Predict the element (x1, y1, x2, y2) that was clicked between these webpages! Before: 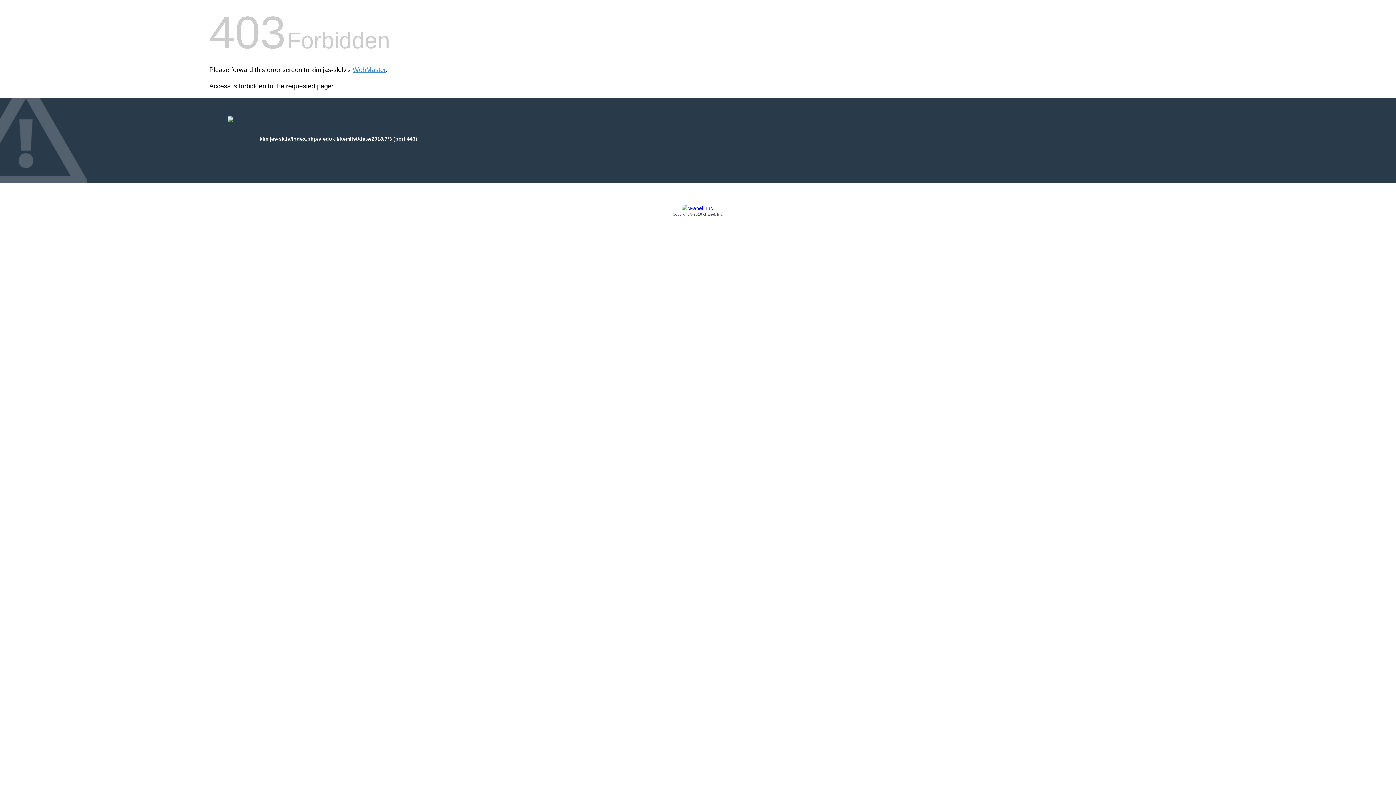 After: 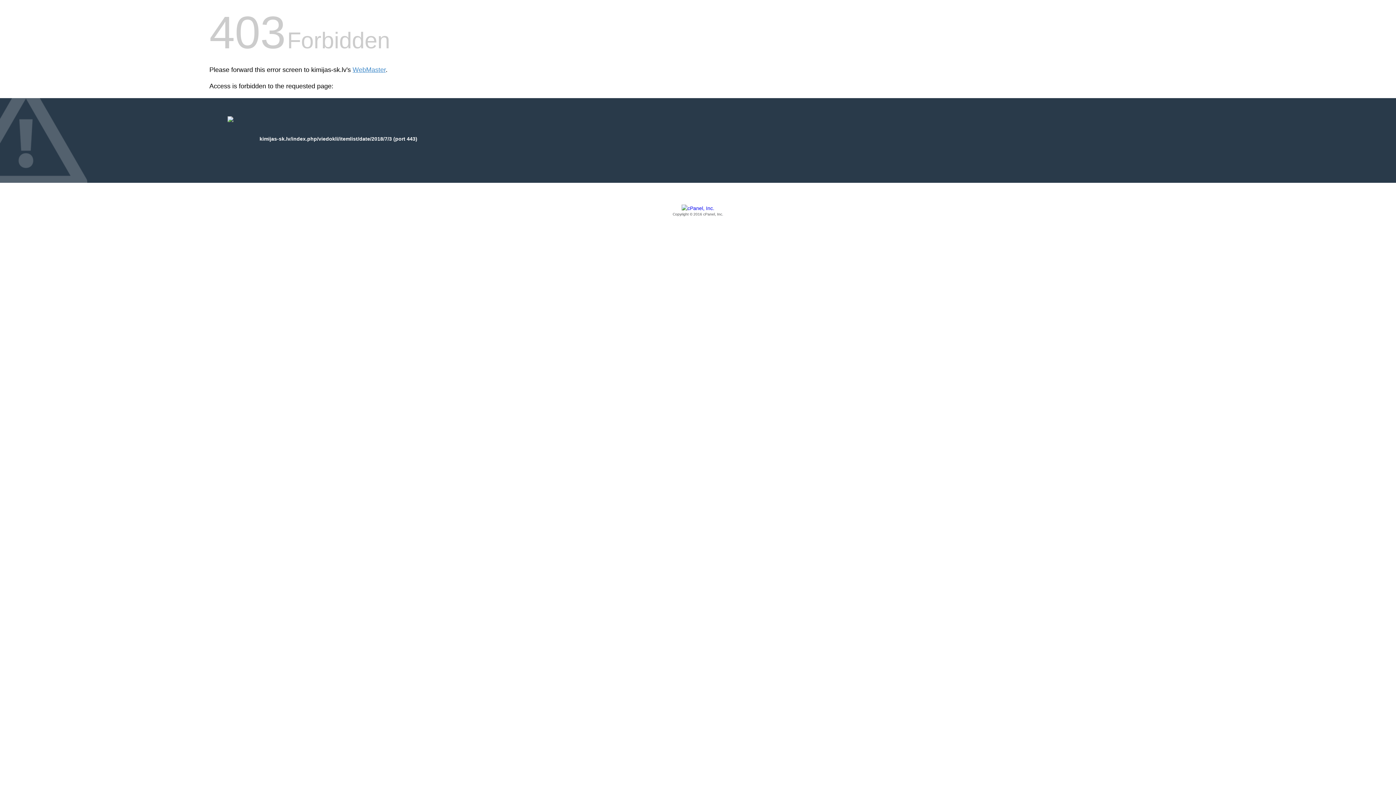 Action: label: Copyright © 2016 cPanel, Inc. bbox: (209, 205, 1186, 217)